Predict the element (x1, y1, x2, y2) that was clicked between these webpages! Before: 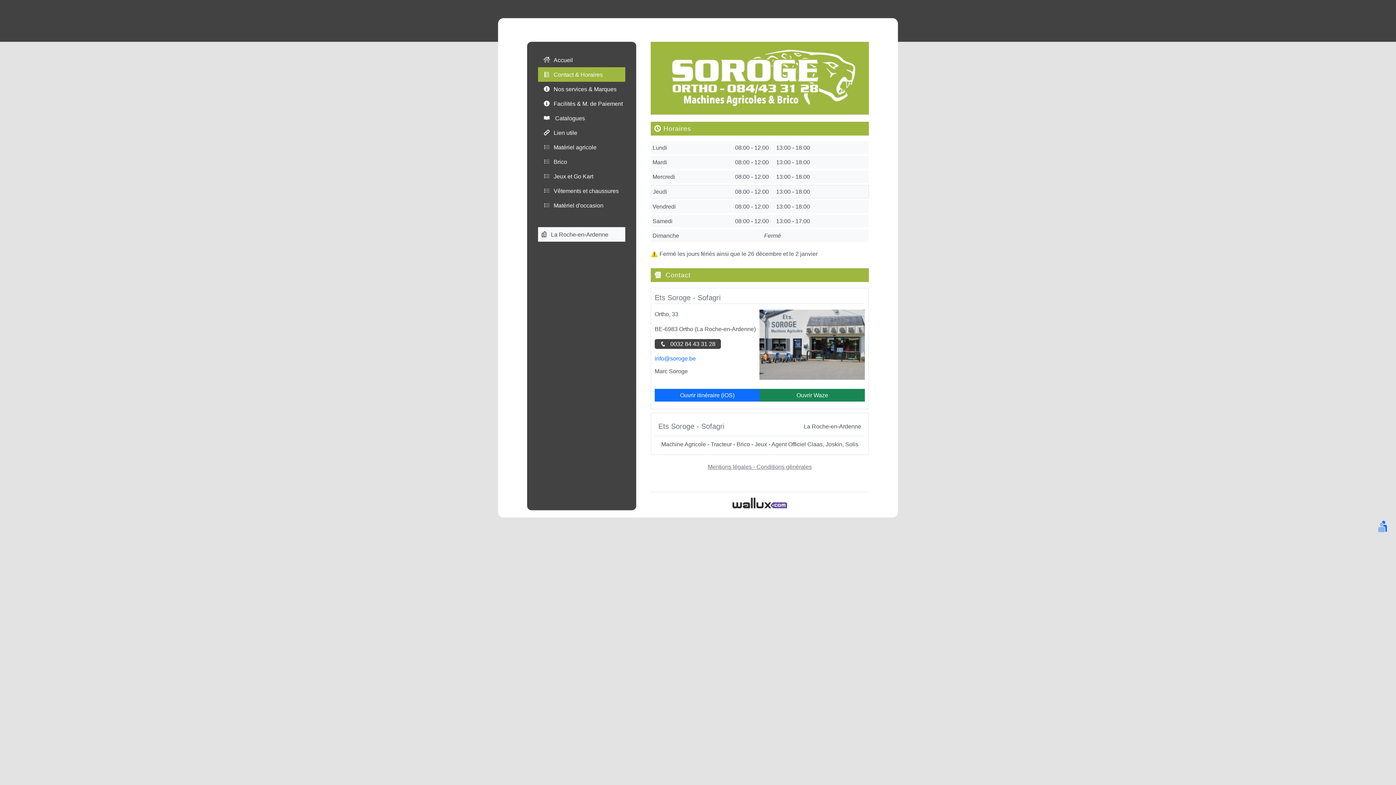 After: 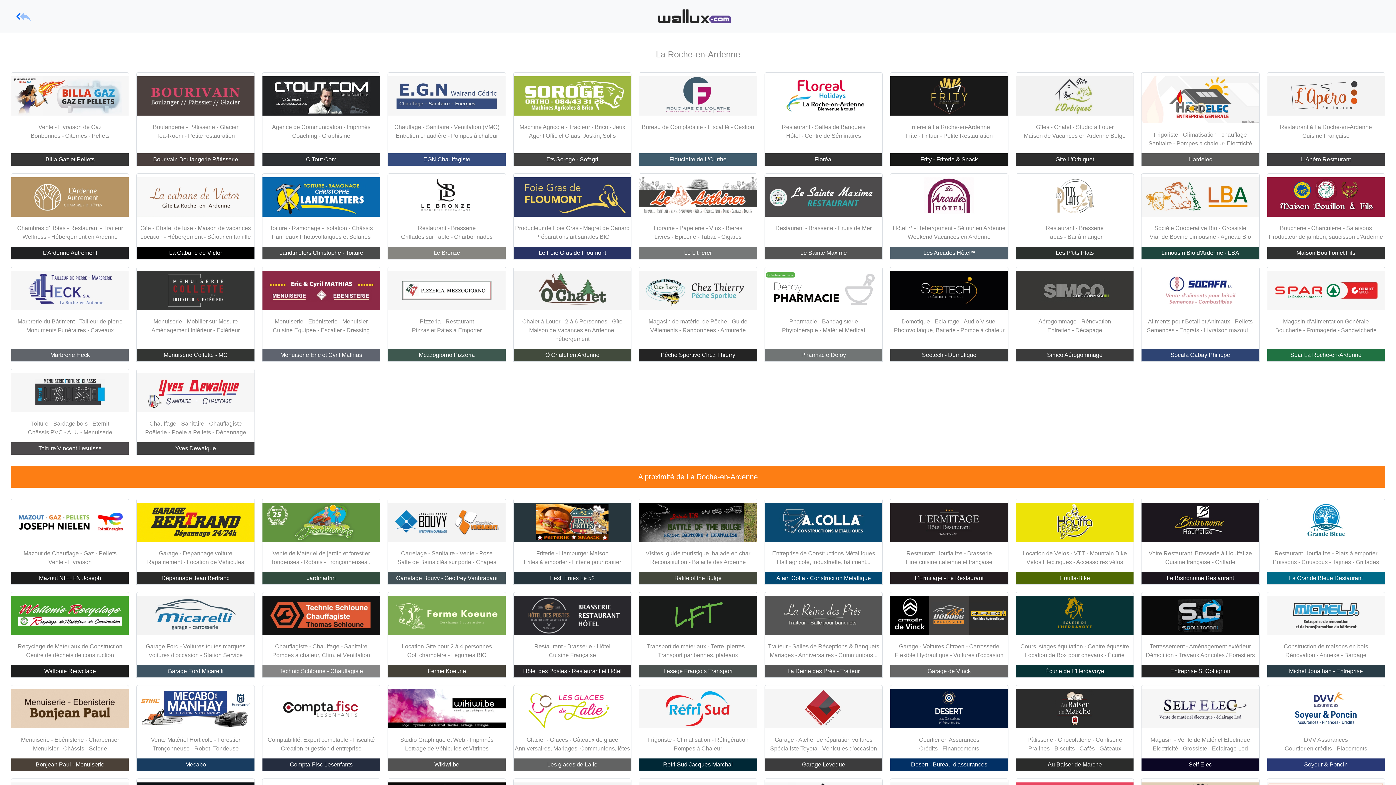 Action: label: La Roche-en-Ardenne bbox: (538, 227, 625, 241)